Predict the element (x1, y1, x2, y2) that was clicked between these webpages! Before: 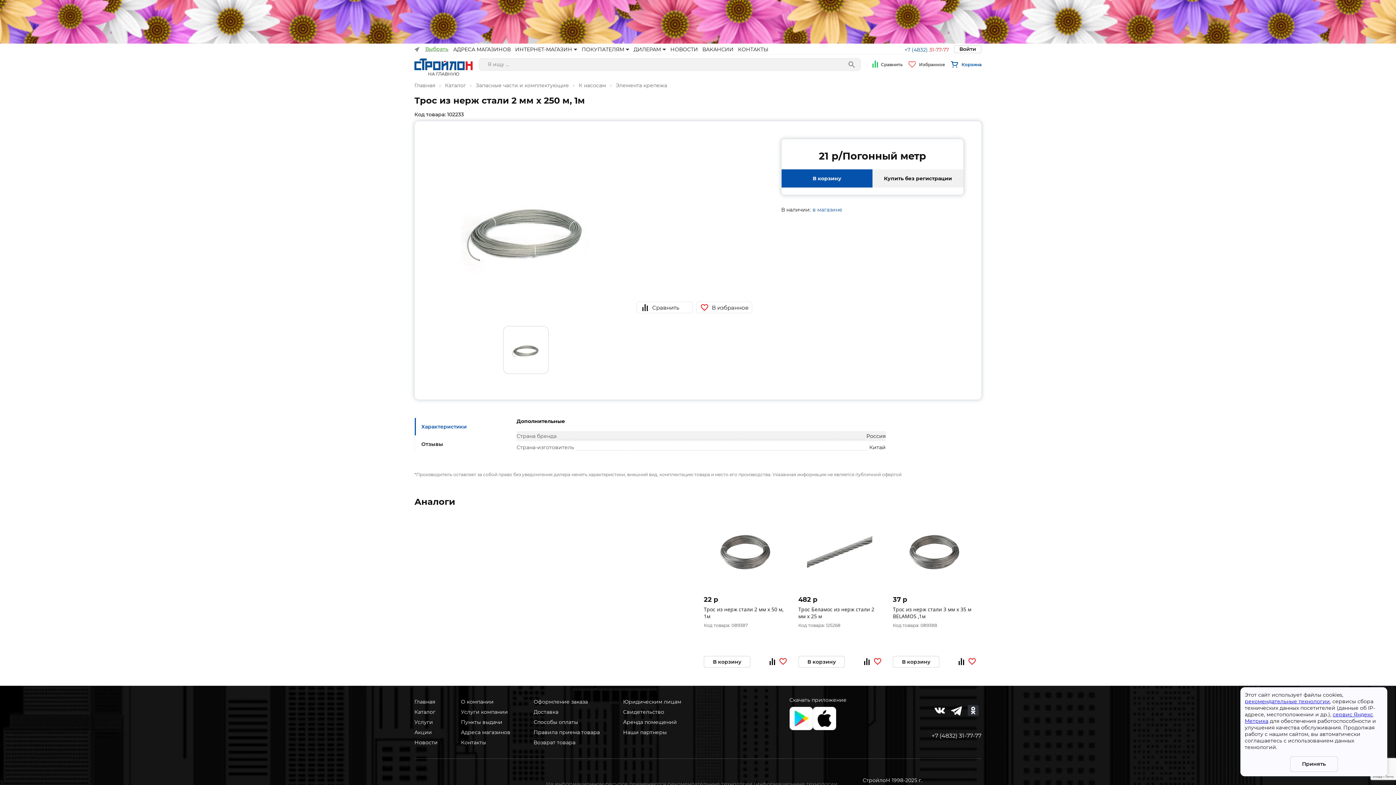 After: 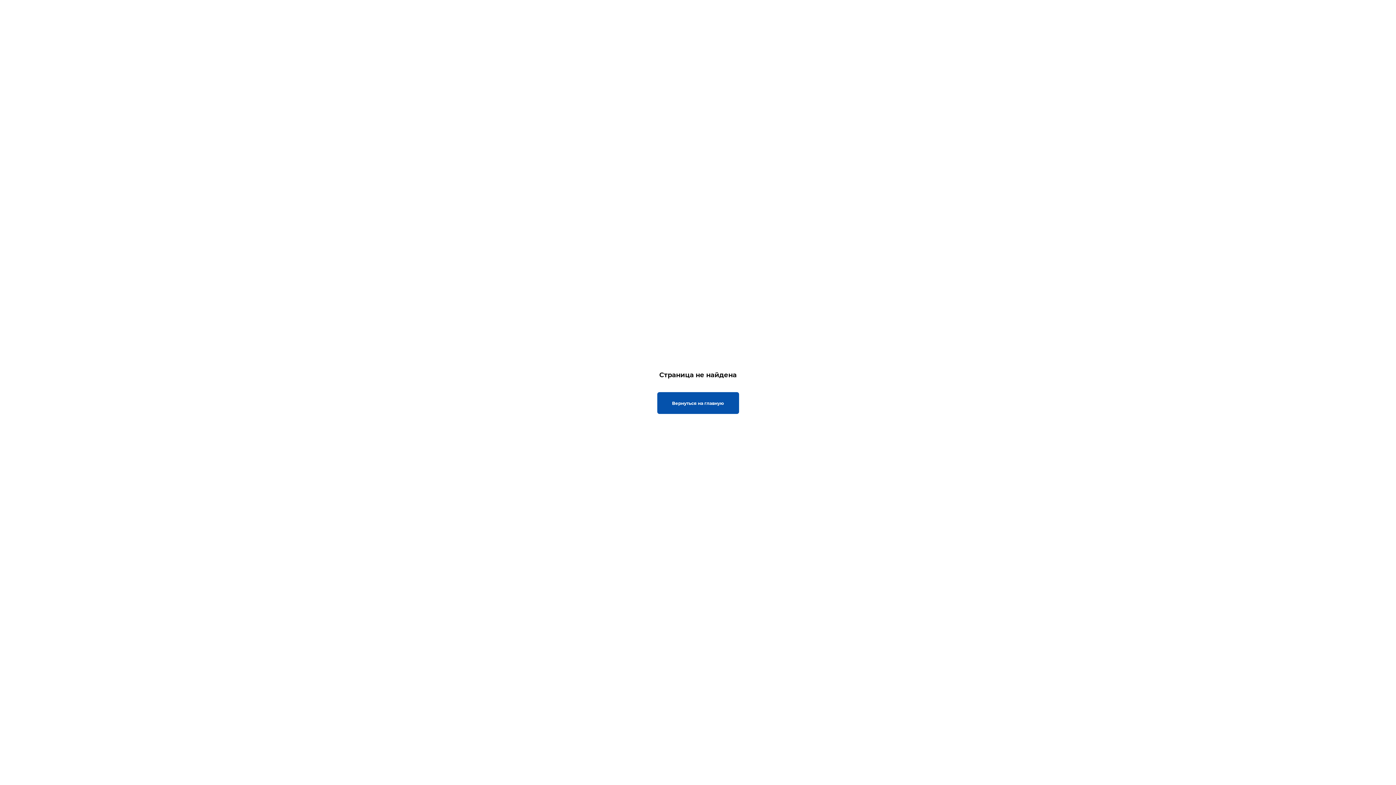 Action: bbox: (533, 698, 588, 705) label: Оформление заказа